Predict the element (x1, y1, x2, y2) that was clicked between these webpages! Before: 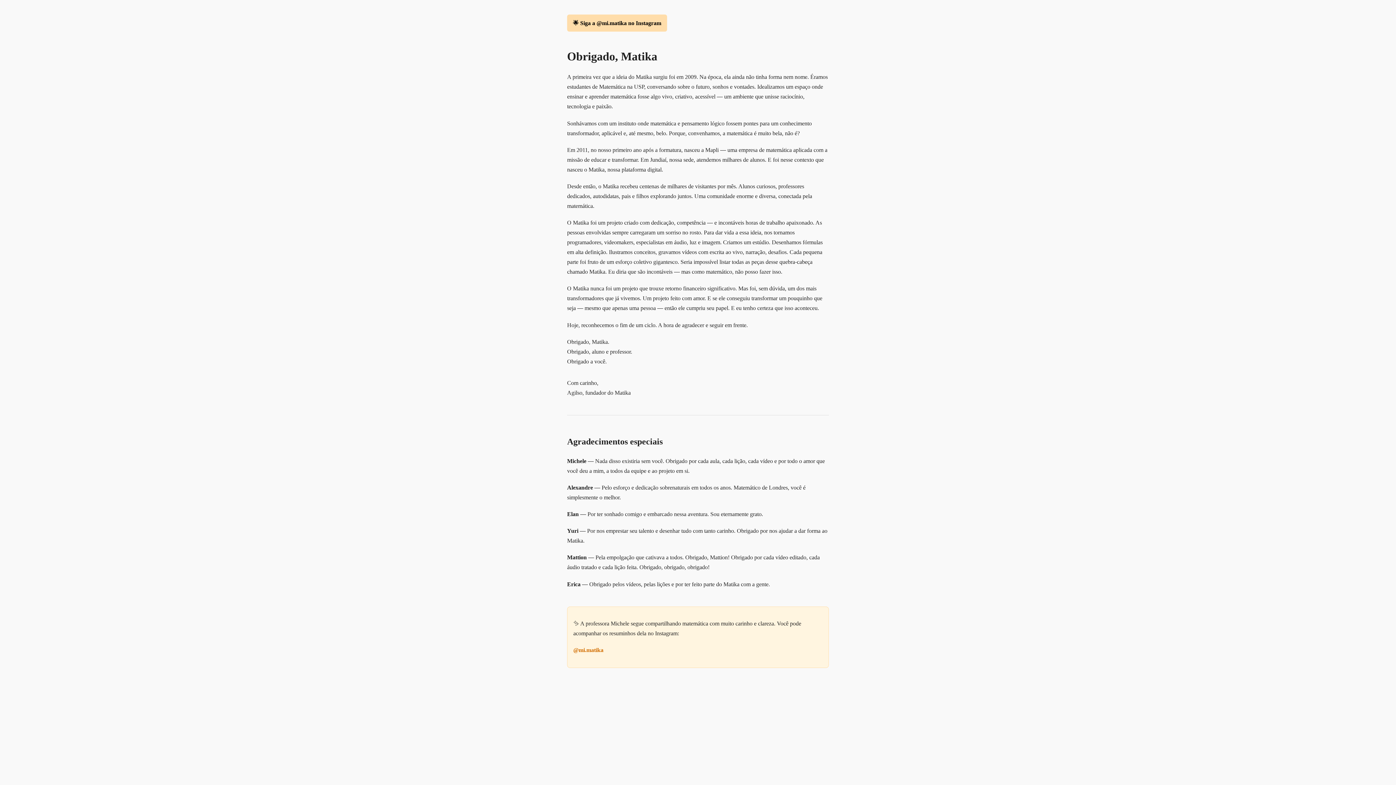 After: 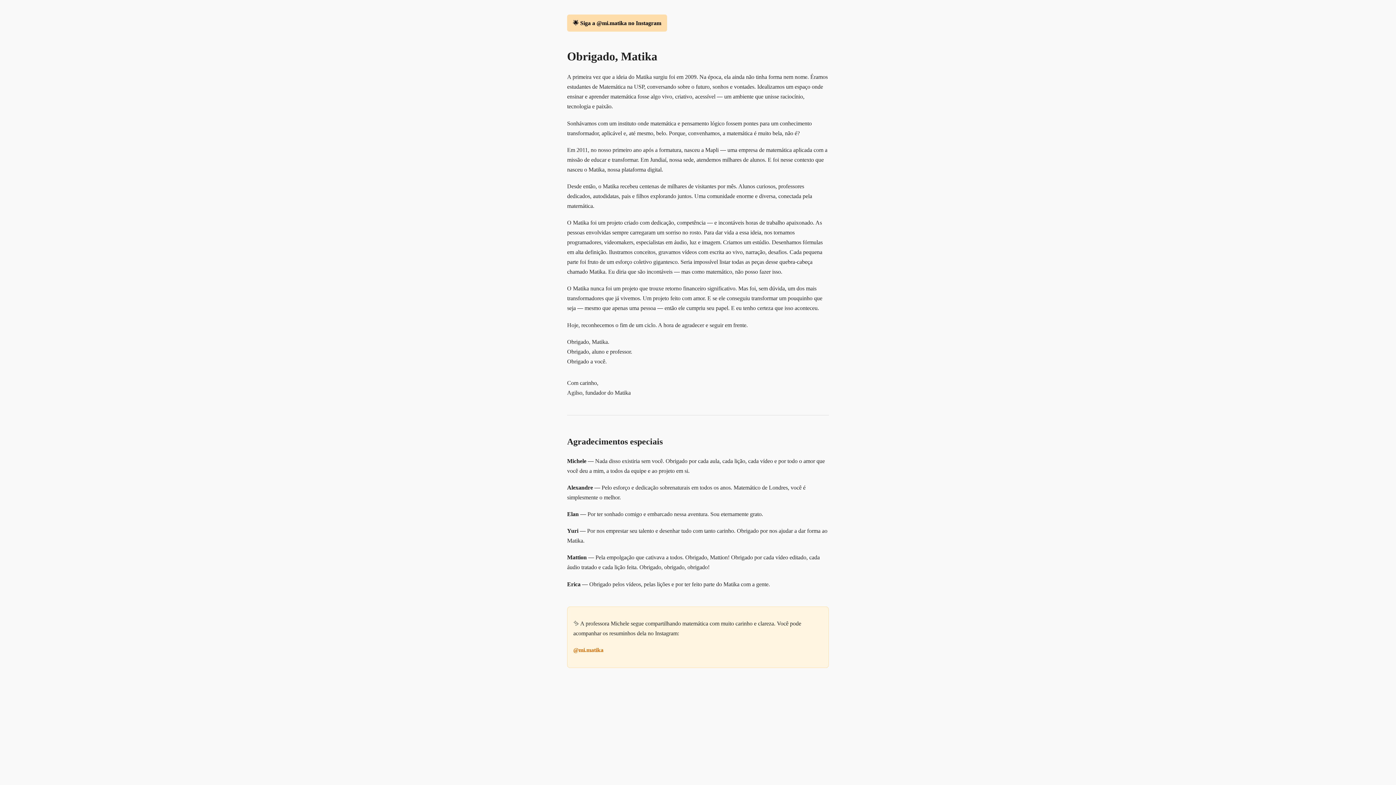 Action: label: 🌟 Siga a @mi.matika no Instagram bbox: (567, 14, 667, 31)